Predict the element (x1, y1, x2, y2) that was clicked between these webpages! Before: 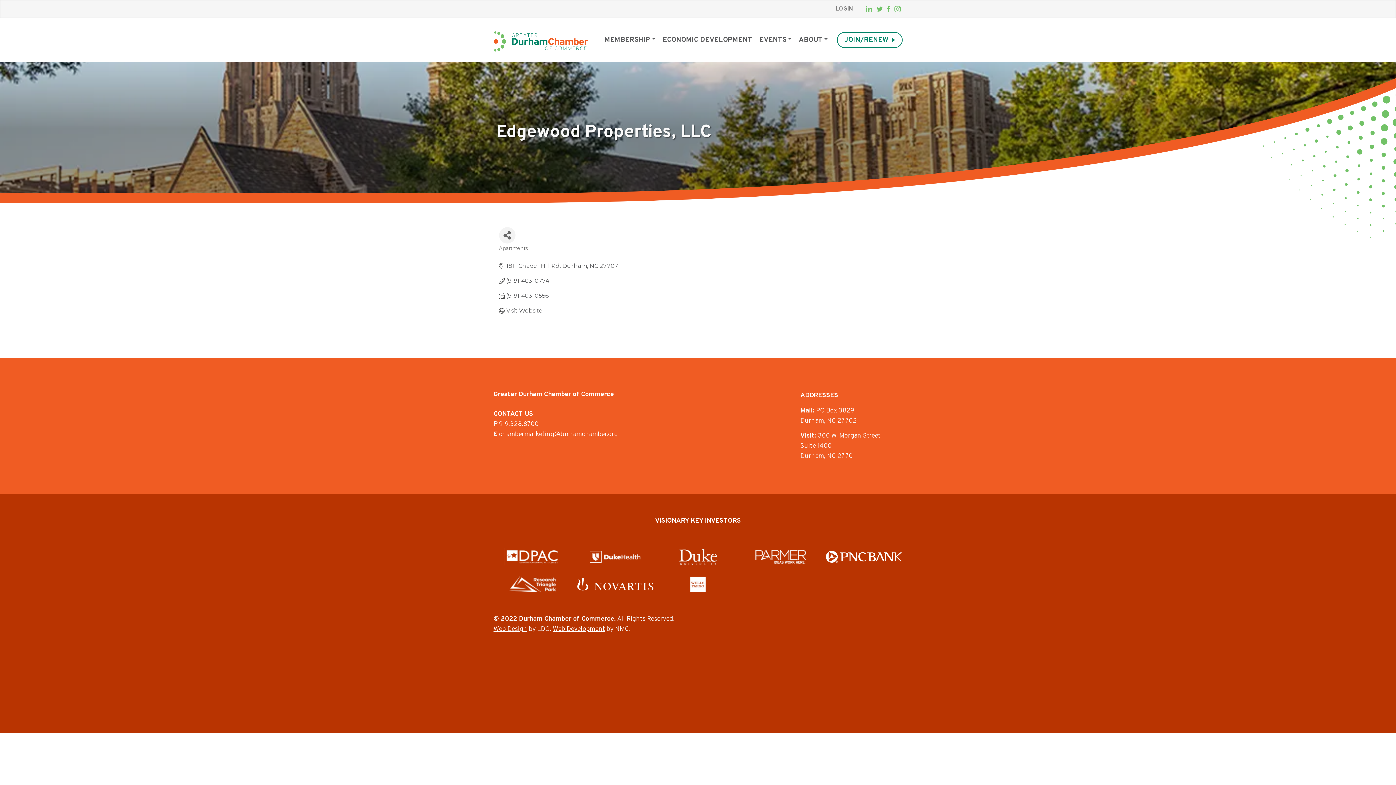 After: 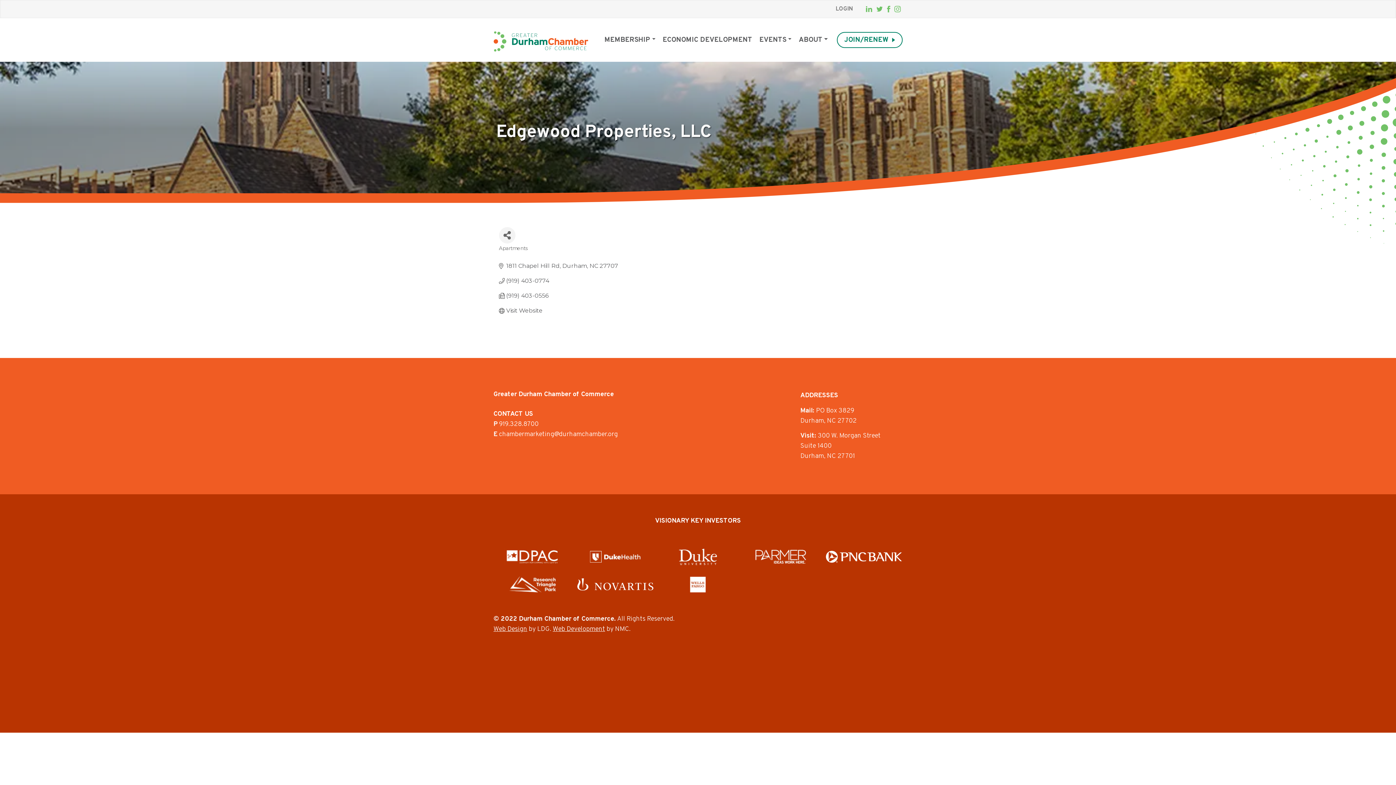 Action: label: Web Design bbox: (493, 625, 527, 633)